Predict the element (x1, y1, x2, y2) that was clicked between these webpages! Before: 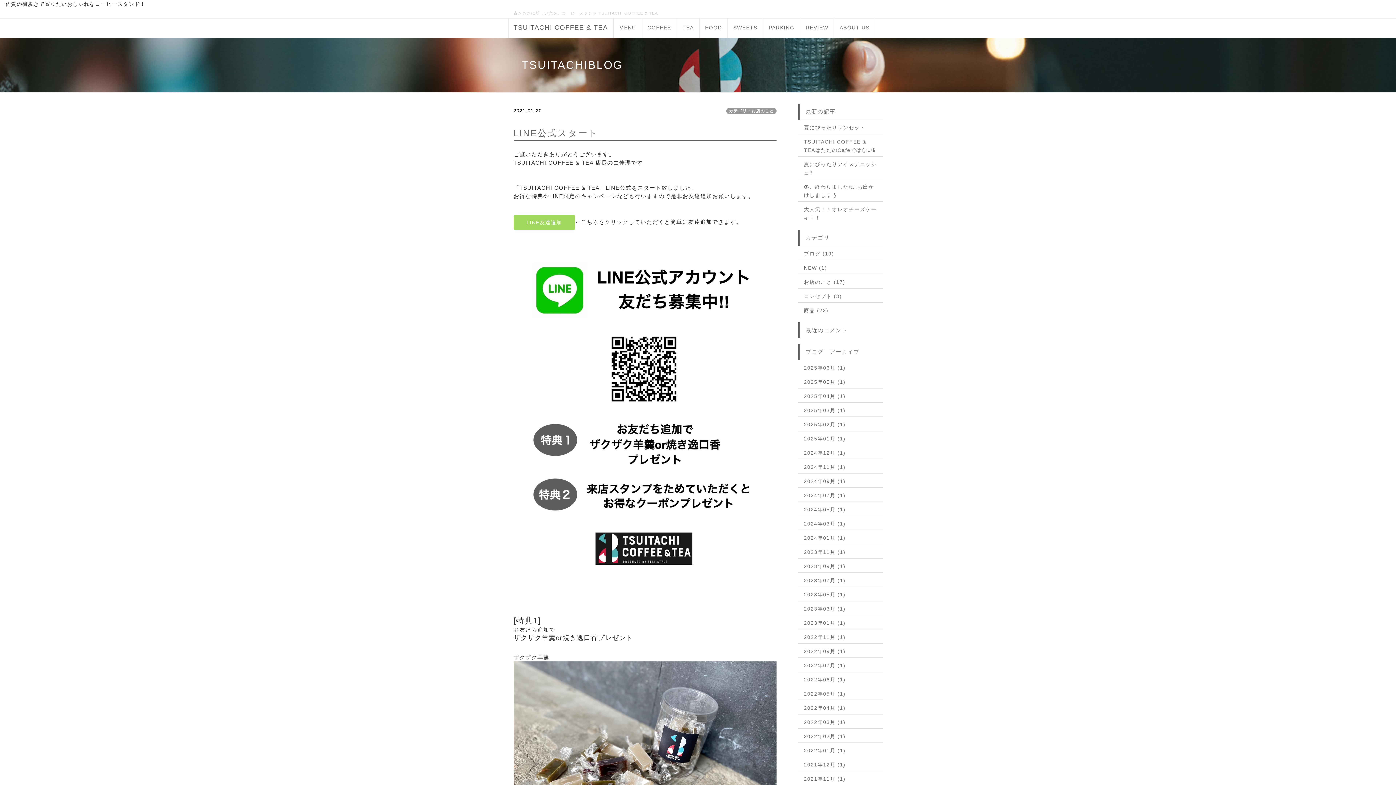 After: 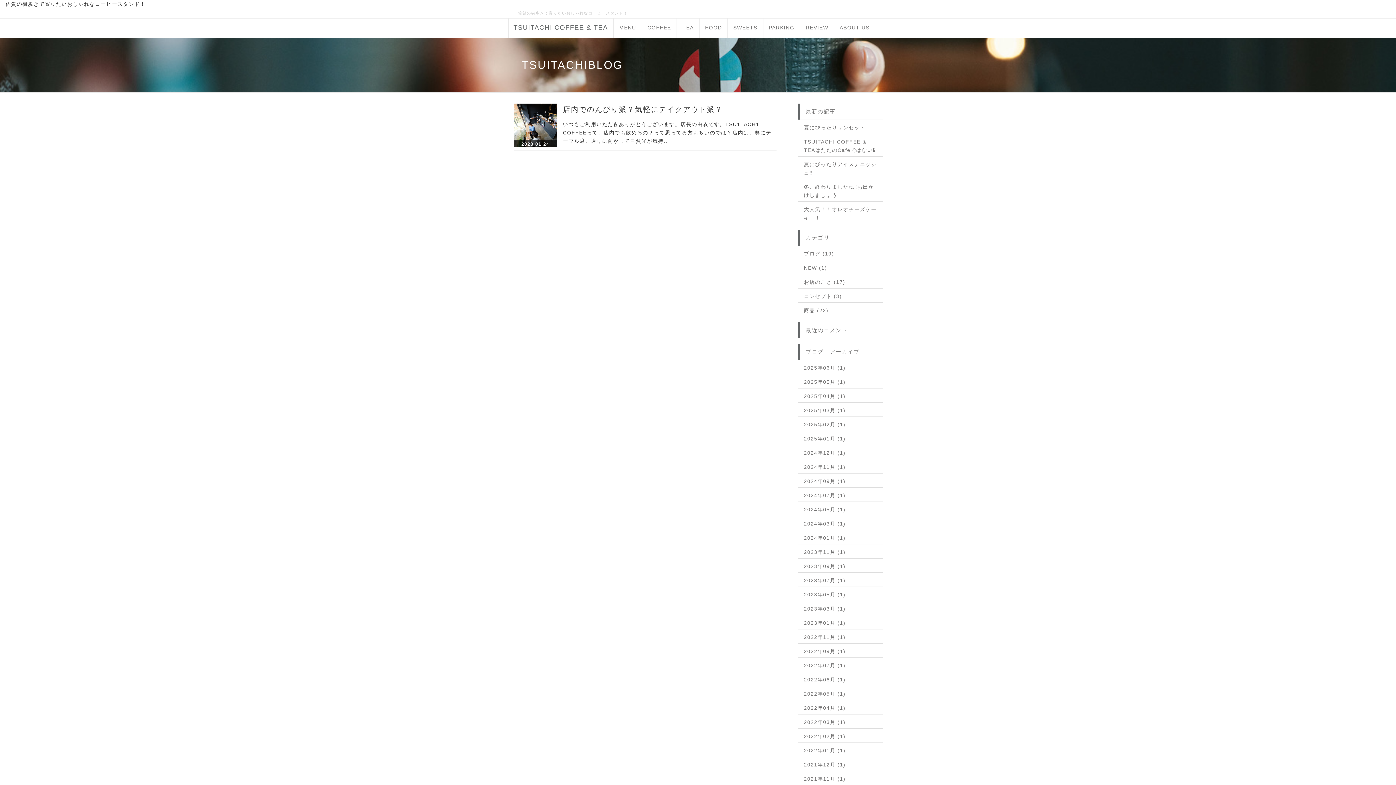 Action: bbox: (804, 619, 877, 627) label: 2023年01月 (1)